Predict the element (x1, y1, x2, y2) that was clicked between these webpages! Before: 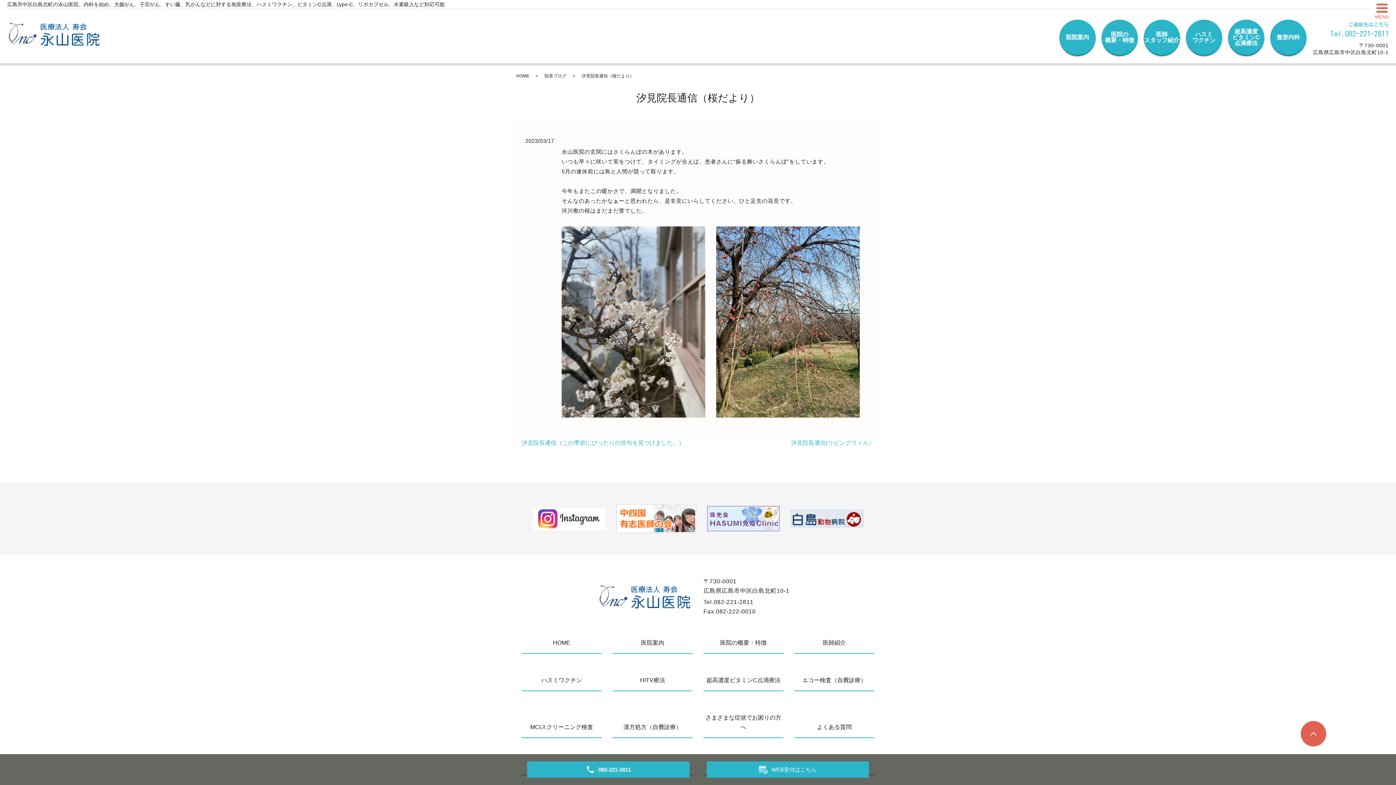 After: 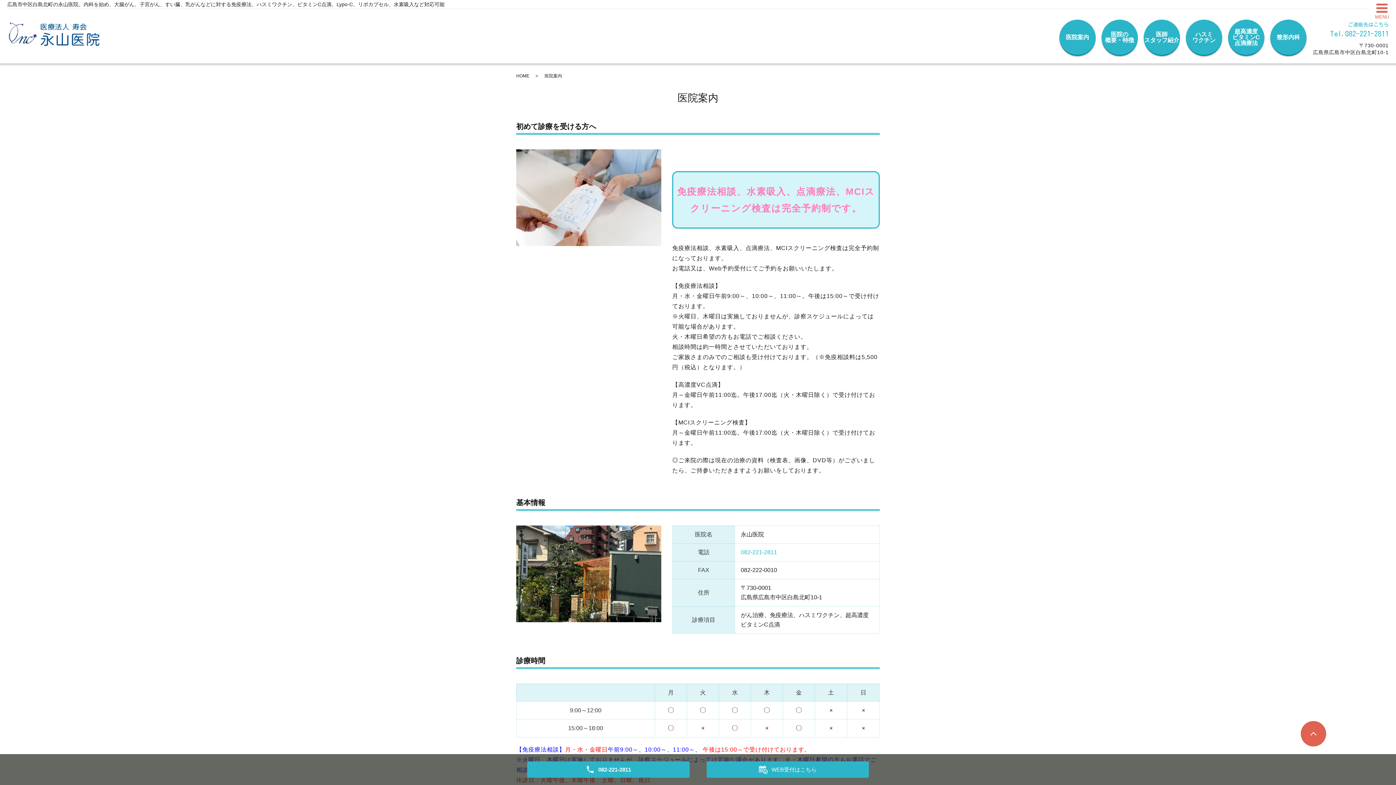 Action: bbox: (612, 638, 692, 654) label: 医院案内